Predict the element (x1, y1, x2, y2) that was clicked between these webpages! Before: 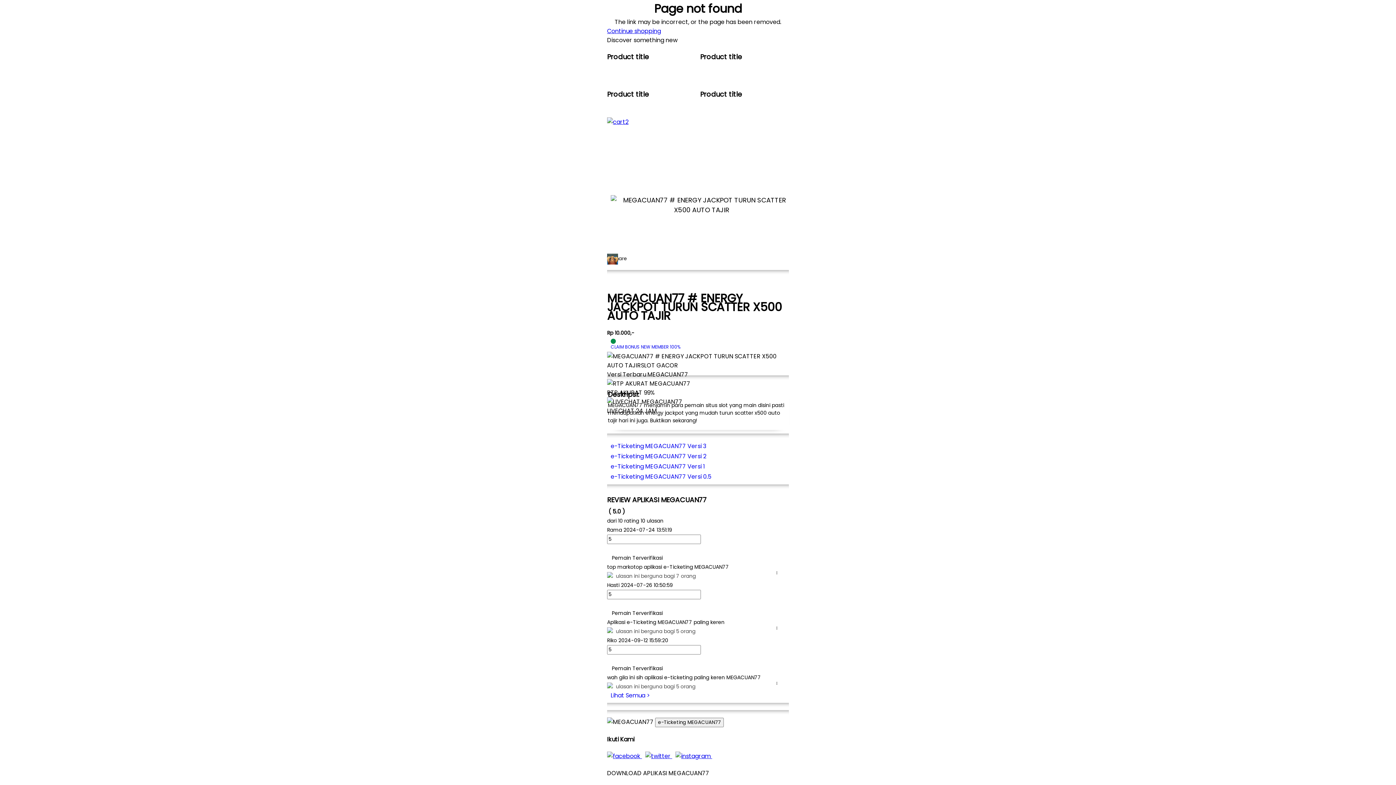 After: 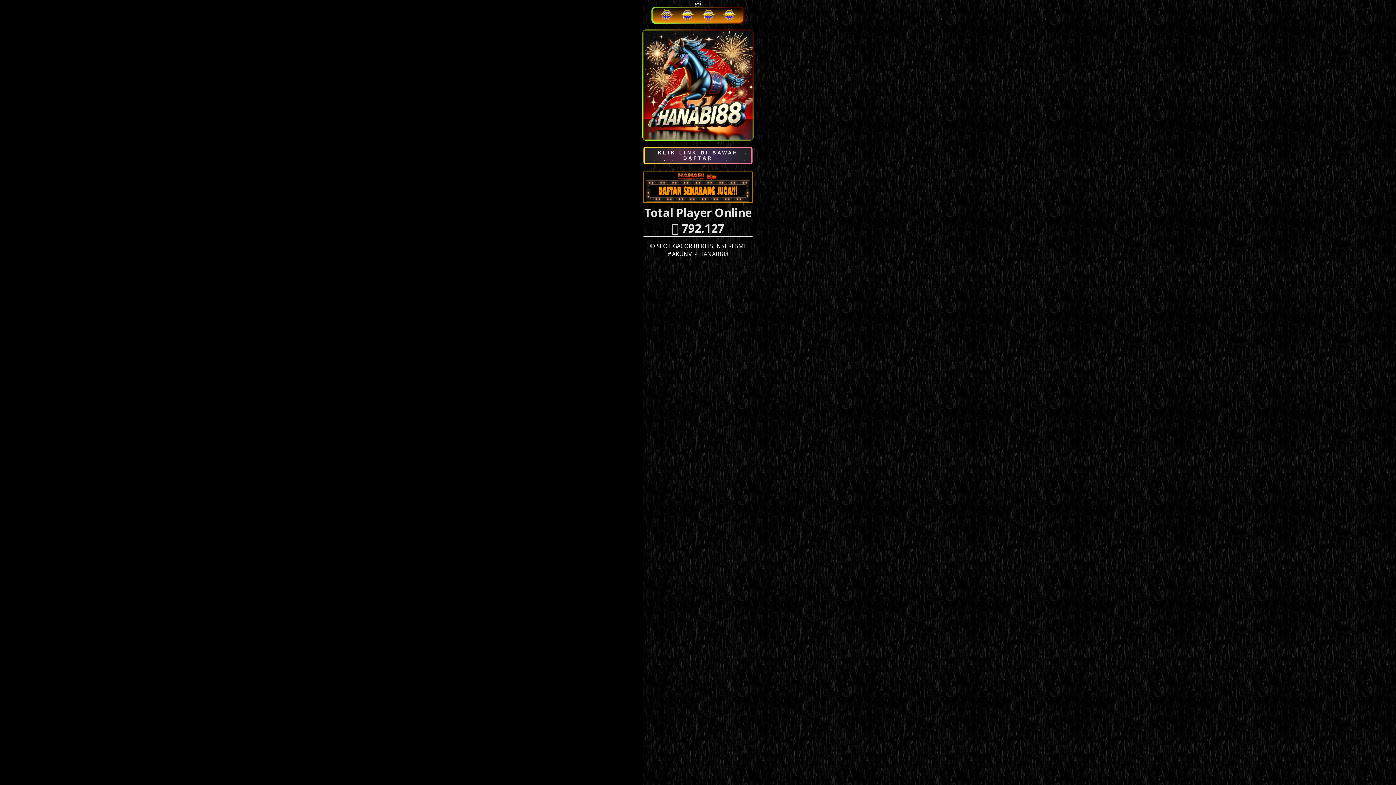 Action: bbox: (607, 337, 789, 351) label: CLAIM BONUS NEW MEMBER 100%